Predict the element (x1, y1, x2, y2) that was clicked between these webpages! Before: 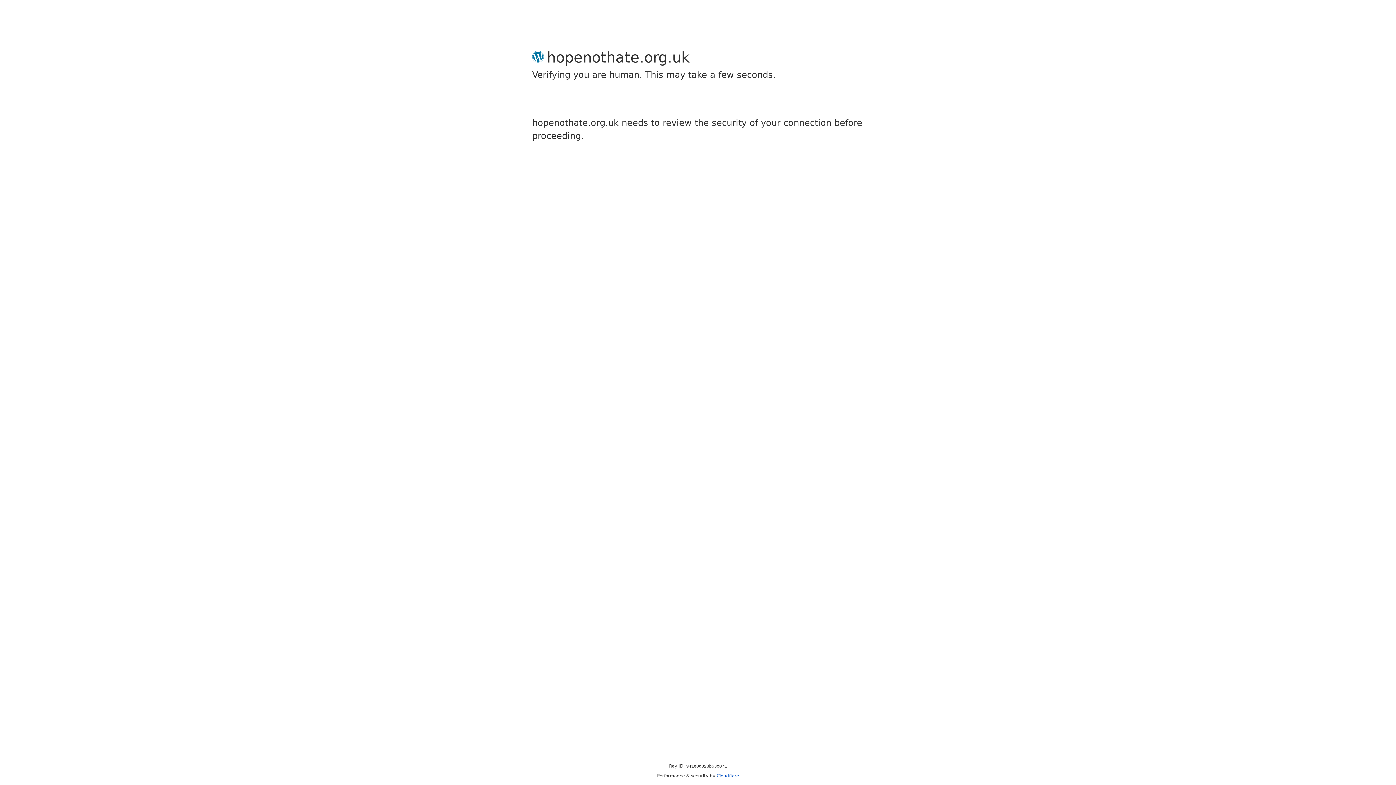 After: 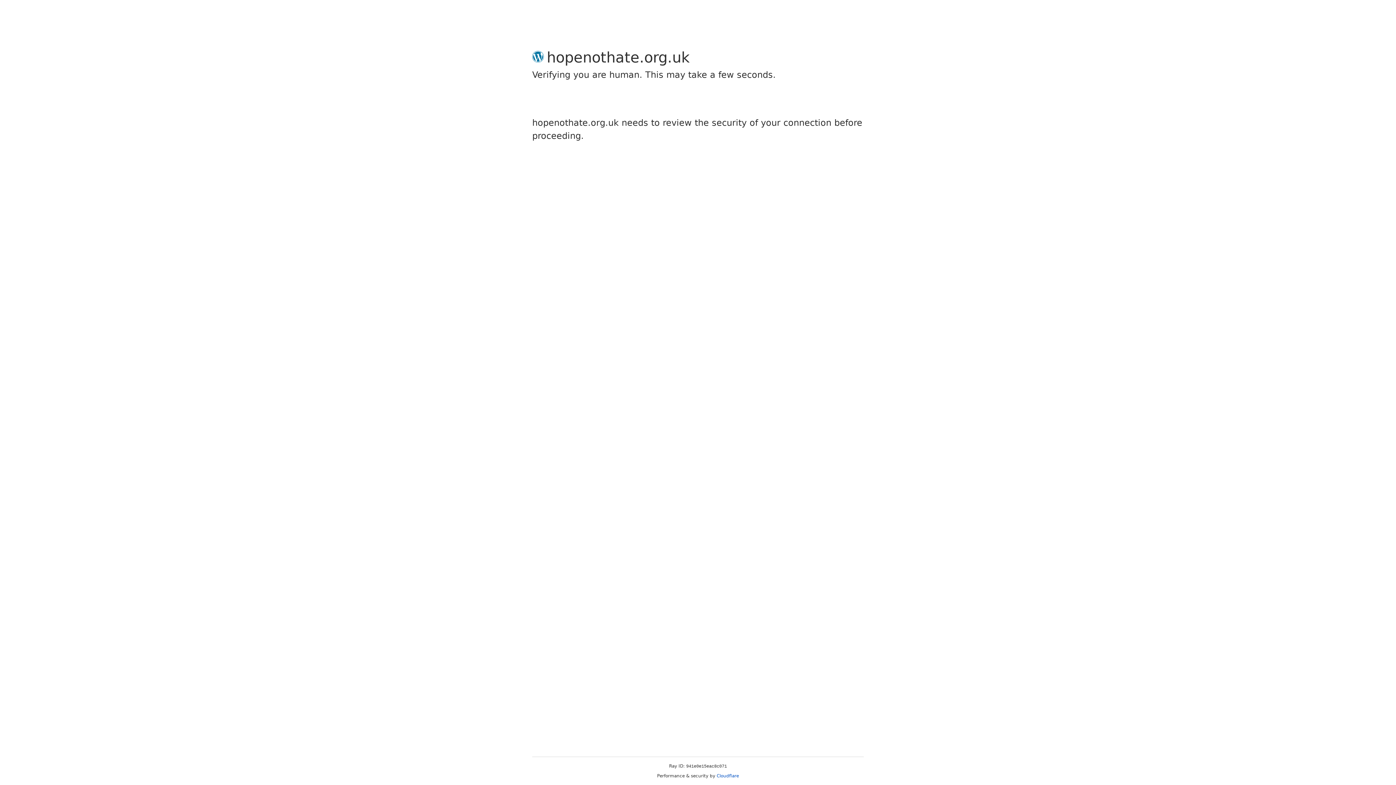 Action: bbox: (716, 773, 739, 778) label: Cloudflare